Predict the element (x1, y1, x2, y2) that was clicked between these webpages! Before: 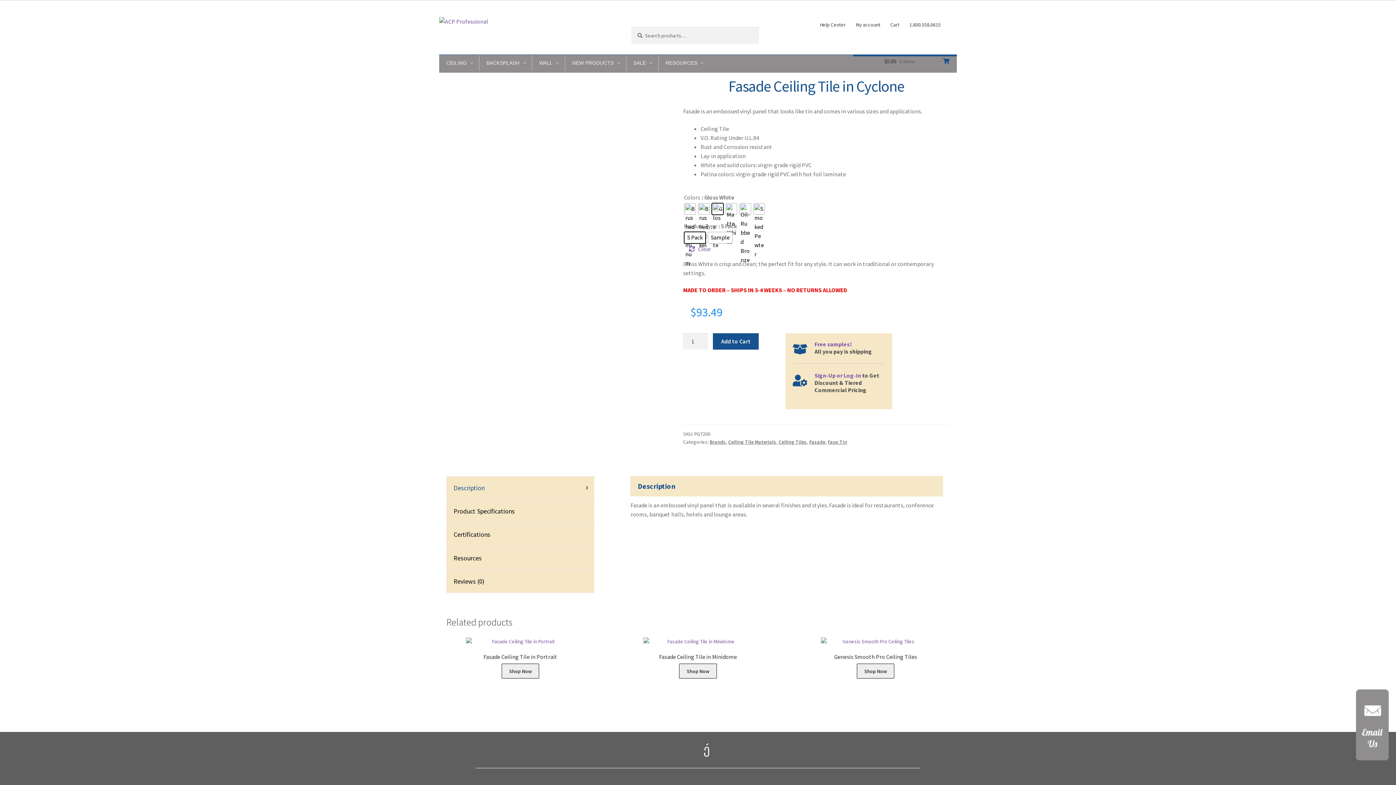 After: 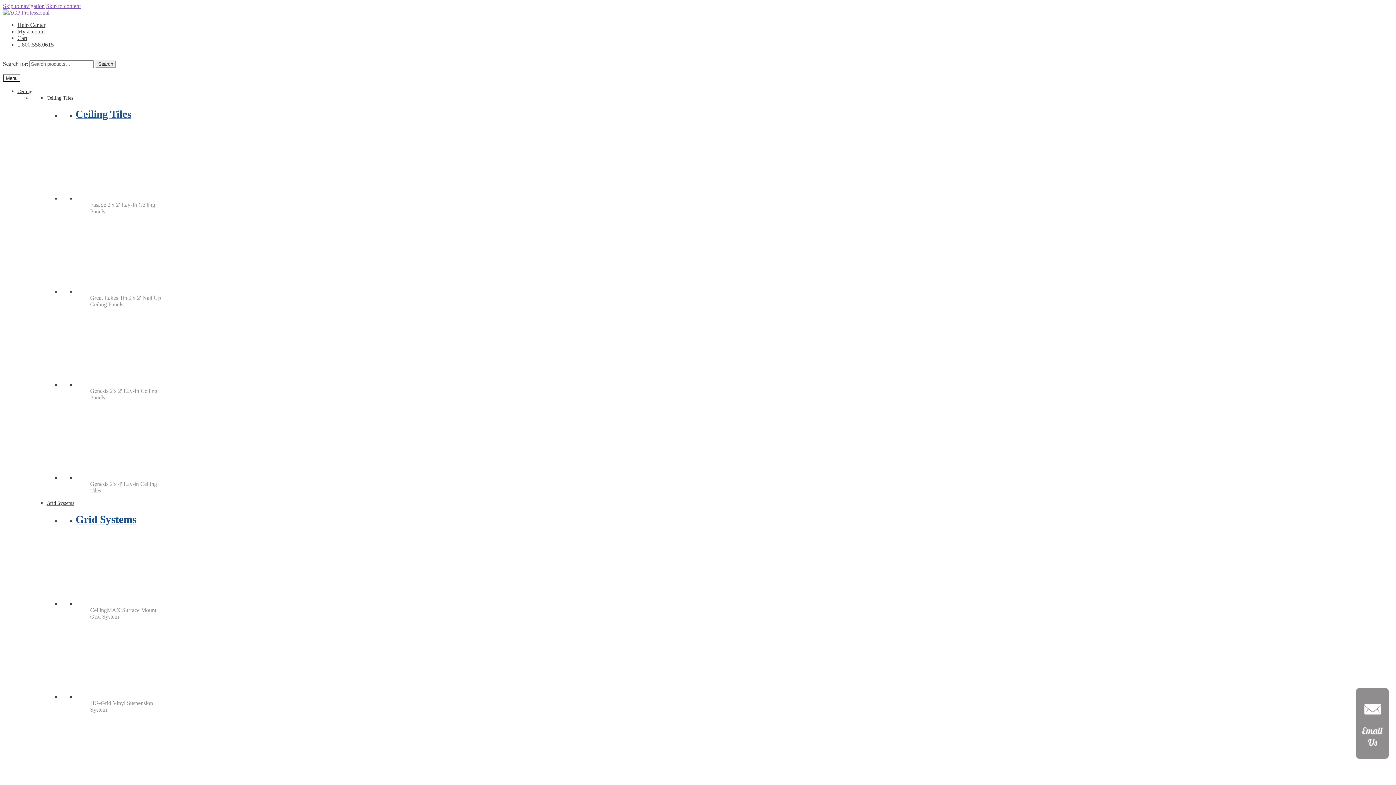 Action: bbox: (709, 438, 725, 445) label: Brands